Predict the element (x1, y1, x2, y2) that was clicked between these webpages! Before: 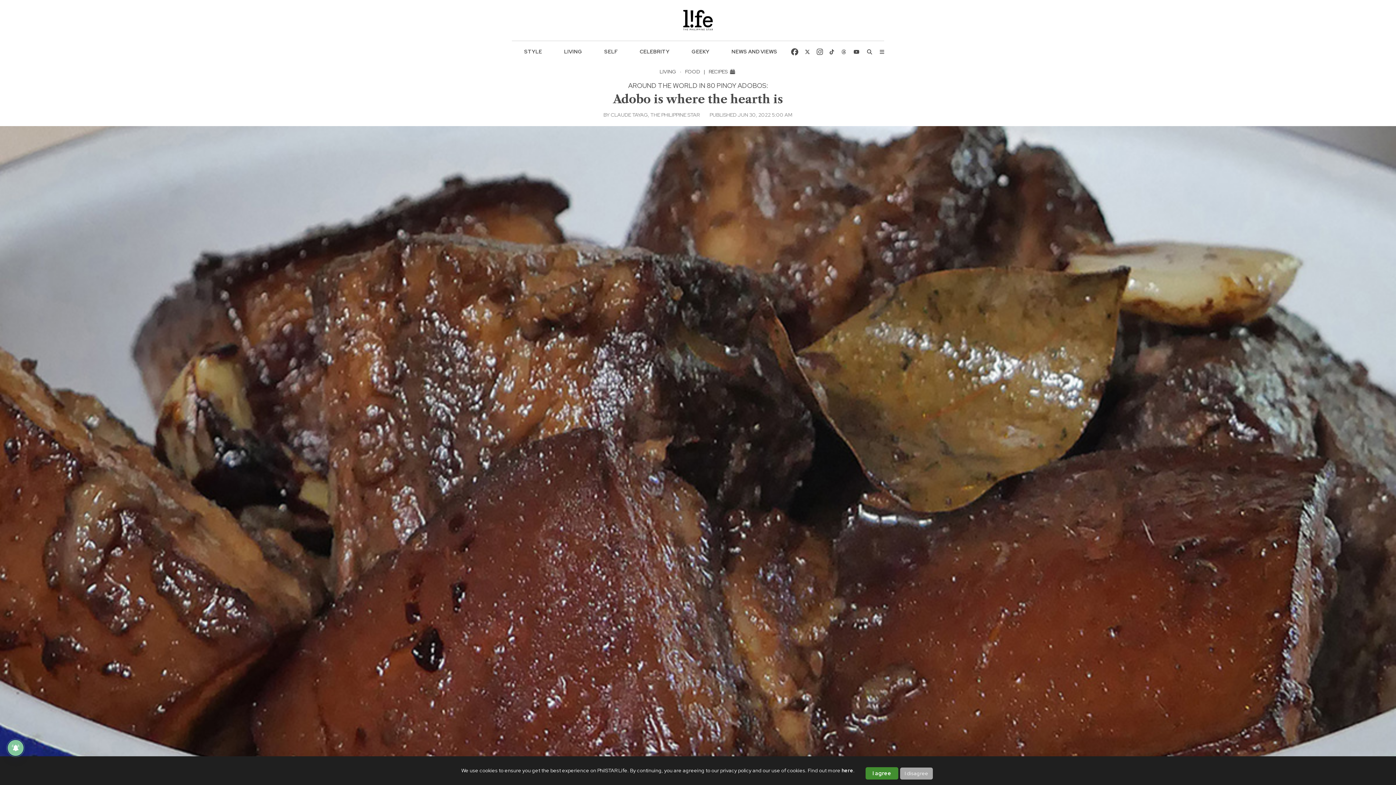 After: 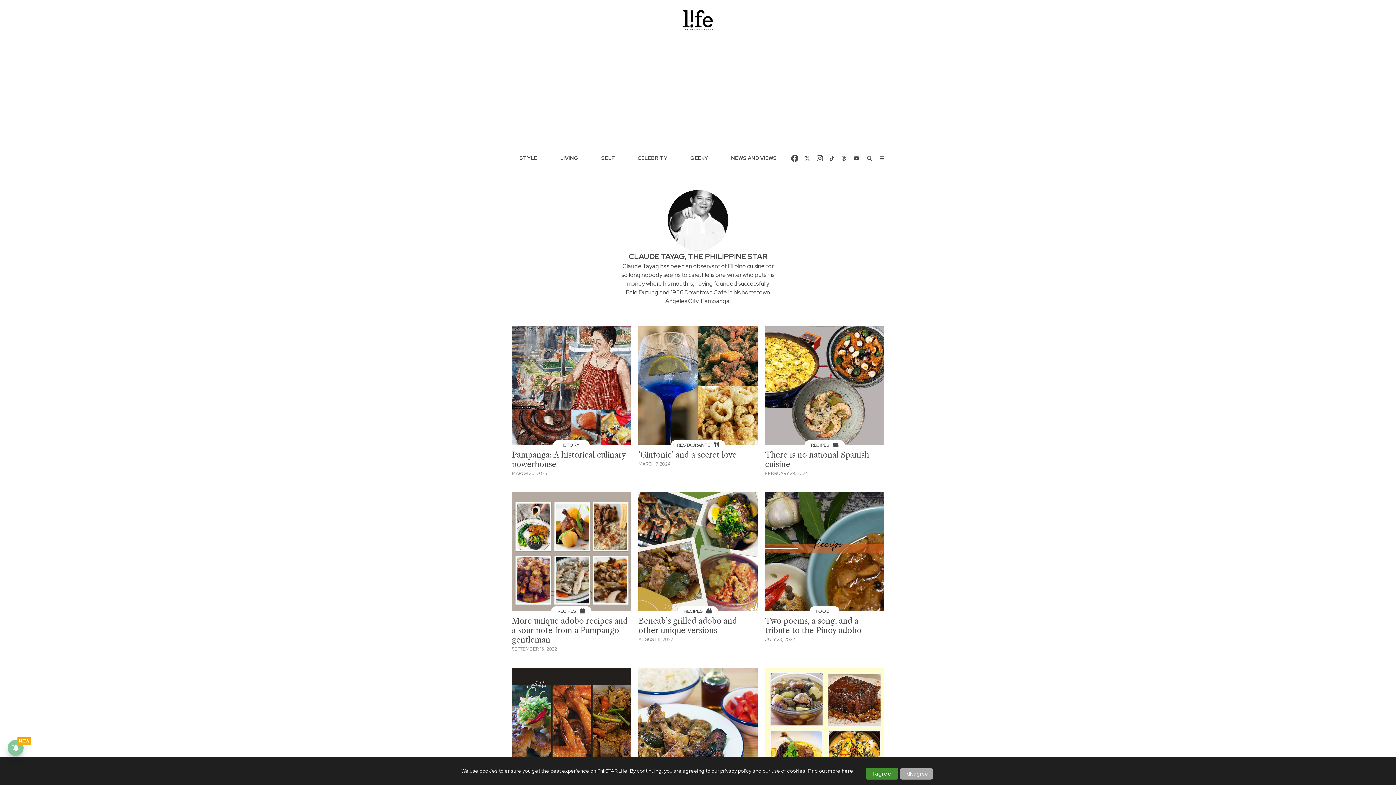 Action: label: CLAUDE TAYAG, THE PHILIPPINE STAR bbox: (610, 111, 699, 118)